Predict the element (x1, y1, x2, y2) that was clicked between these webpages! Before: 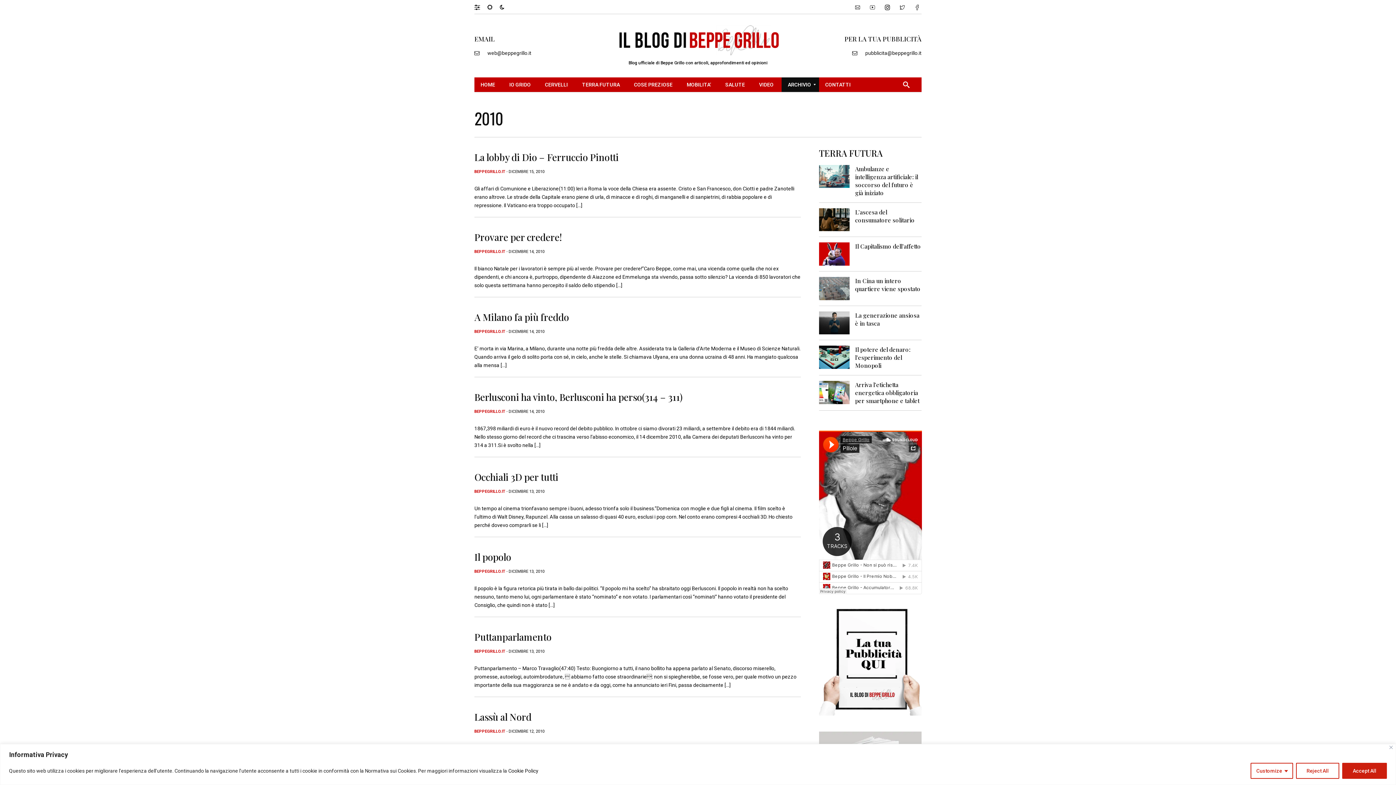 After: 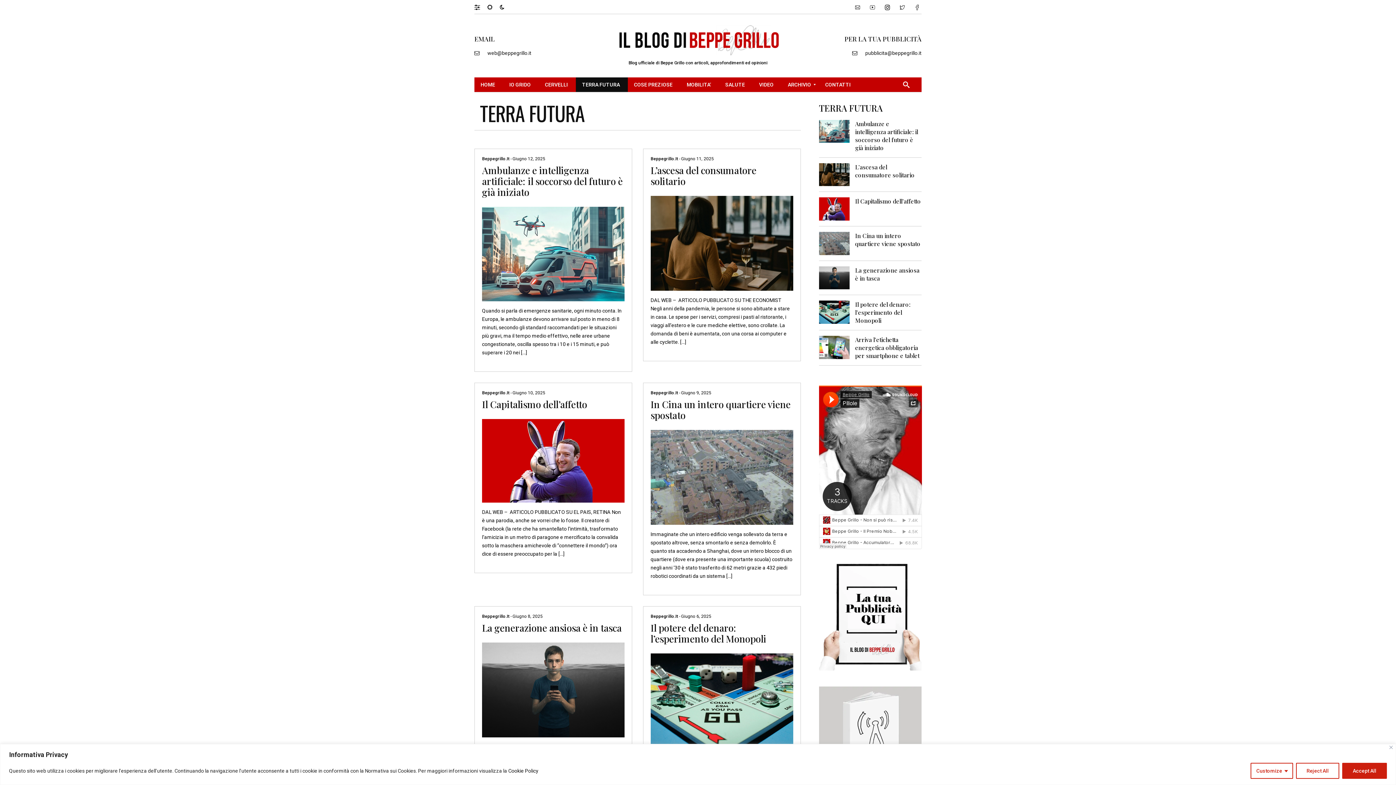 Action: bbox: (576, 77, 628, 91) label: TERRA FUTURA